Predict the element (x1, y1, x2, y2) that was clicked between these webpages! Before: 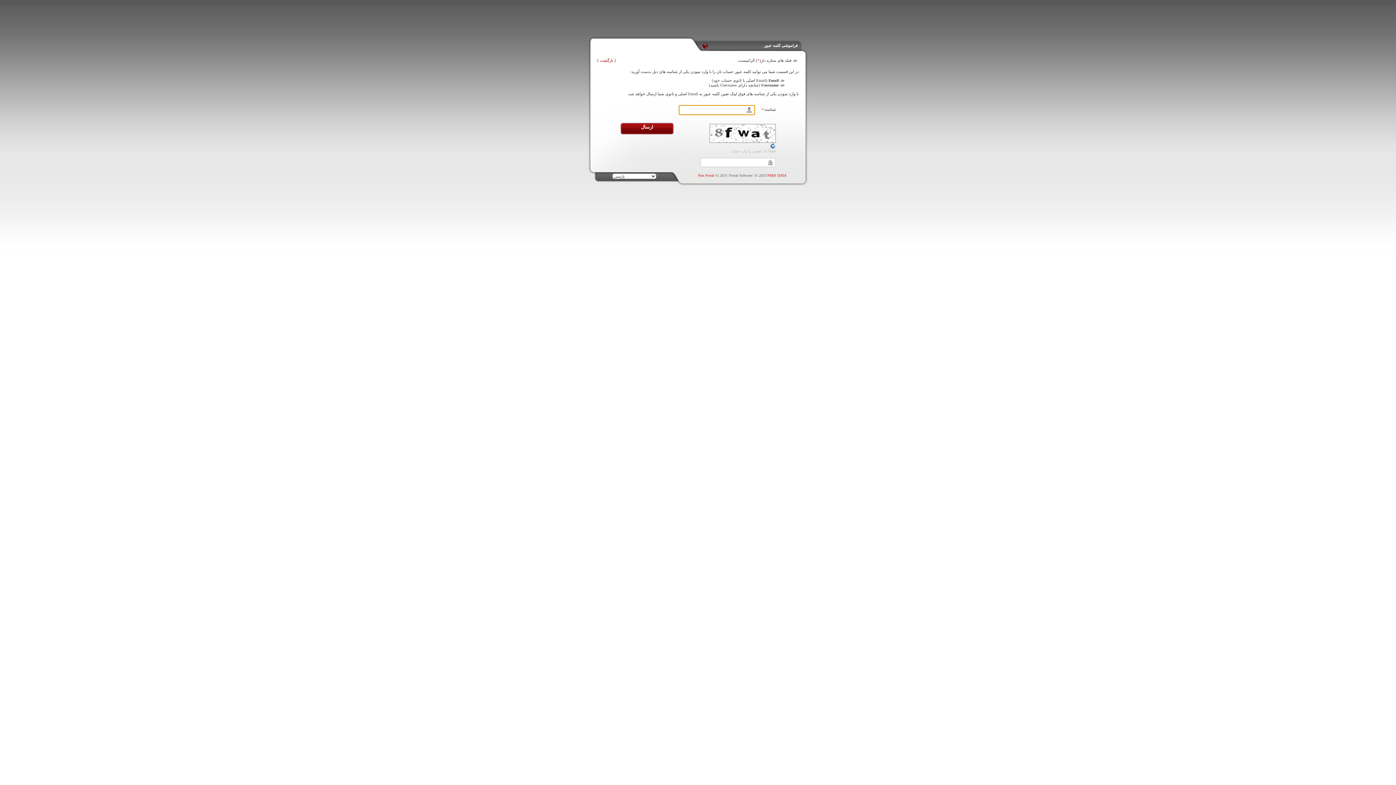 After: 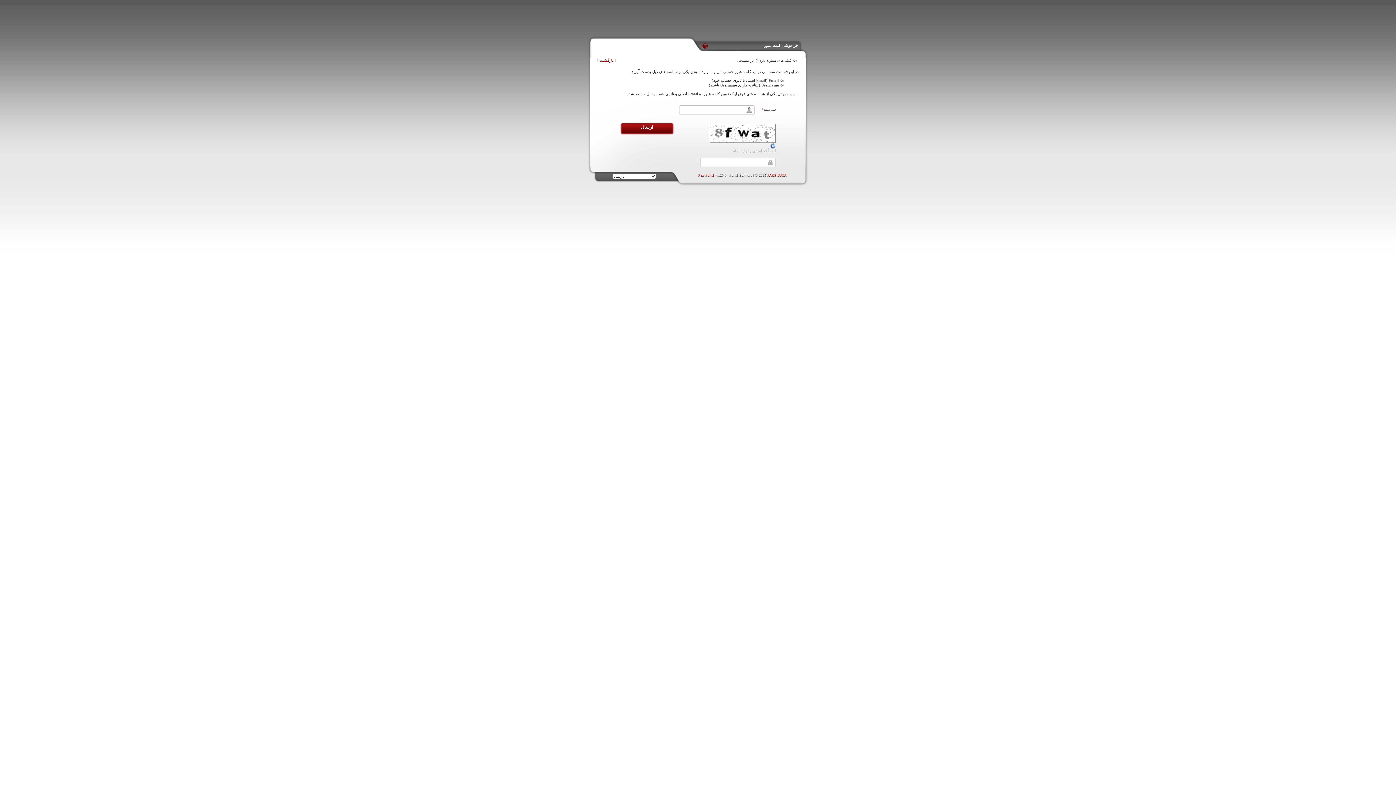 Action: bbox: (770, 145, 776, 149)